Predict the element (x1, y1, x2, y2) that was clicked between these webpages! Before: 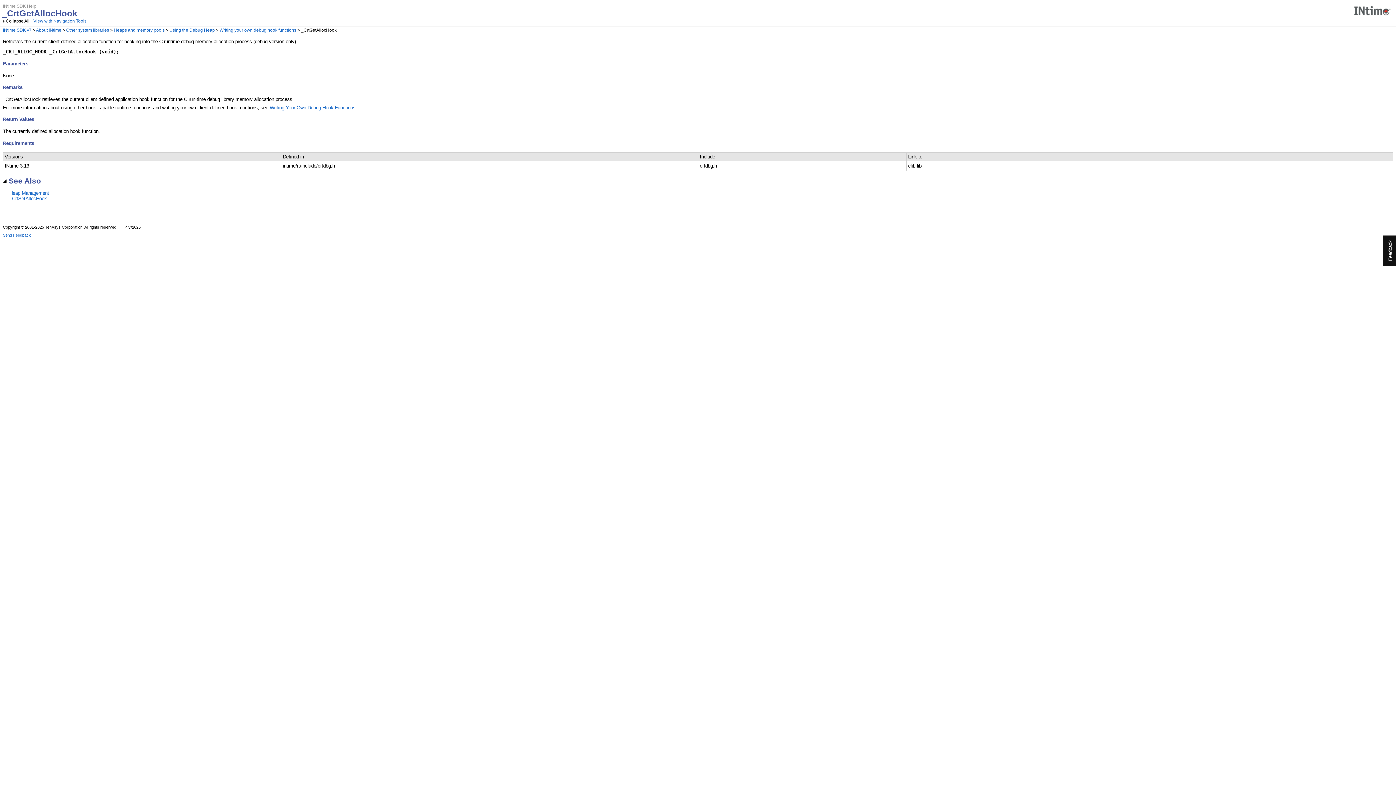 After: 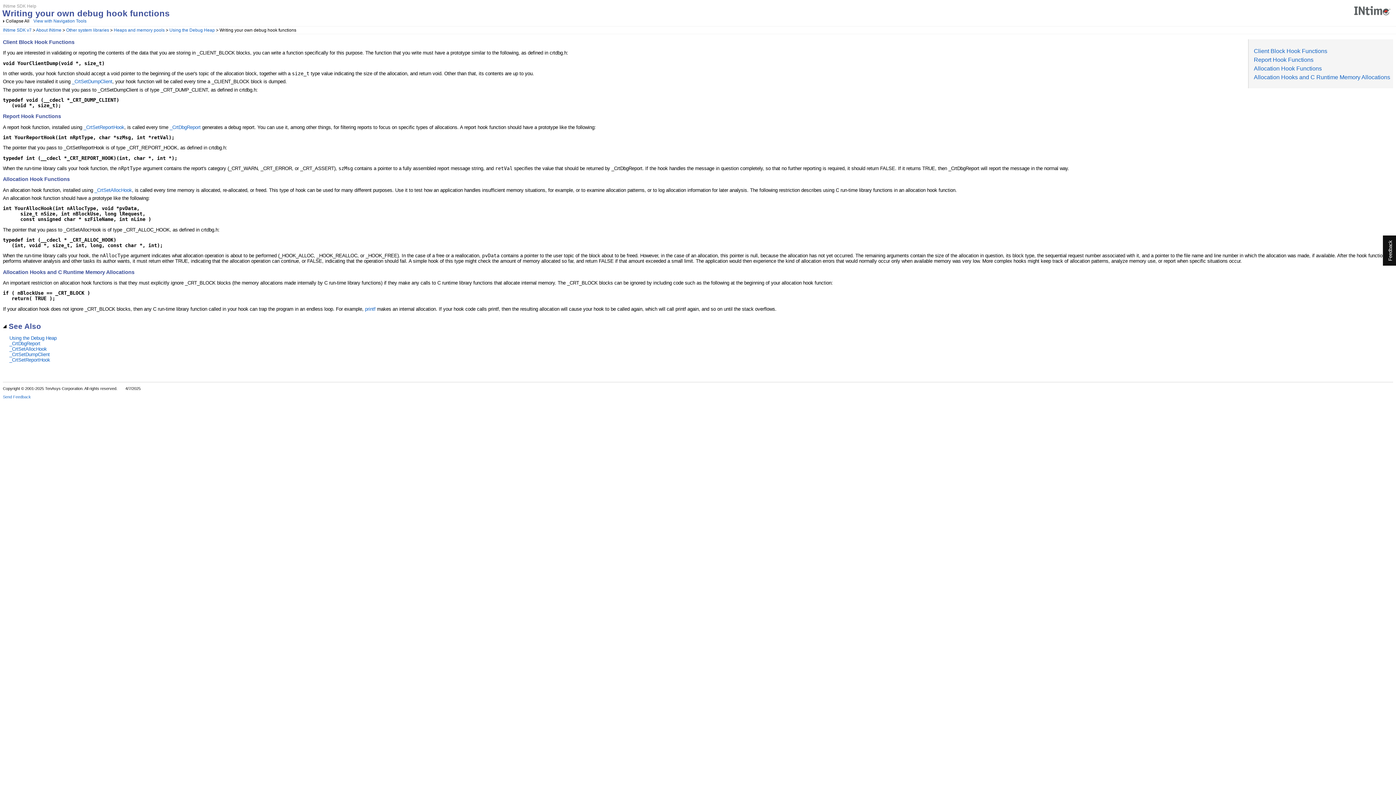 Action: label: Writing Your Own Debug Hook Functions bbox: (269, 104, 355, 110)